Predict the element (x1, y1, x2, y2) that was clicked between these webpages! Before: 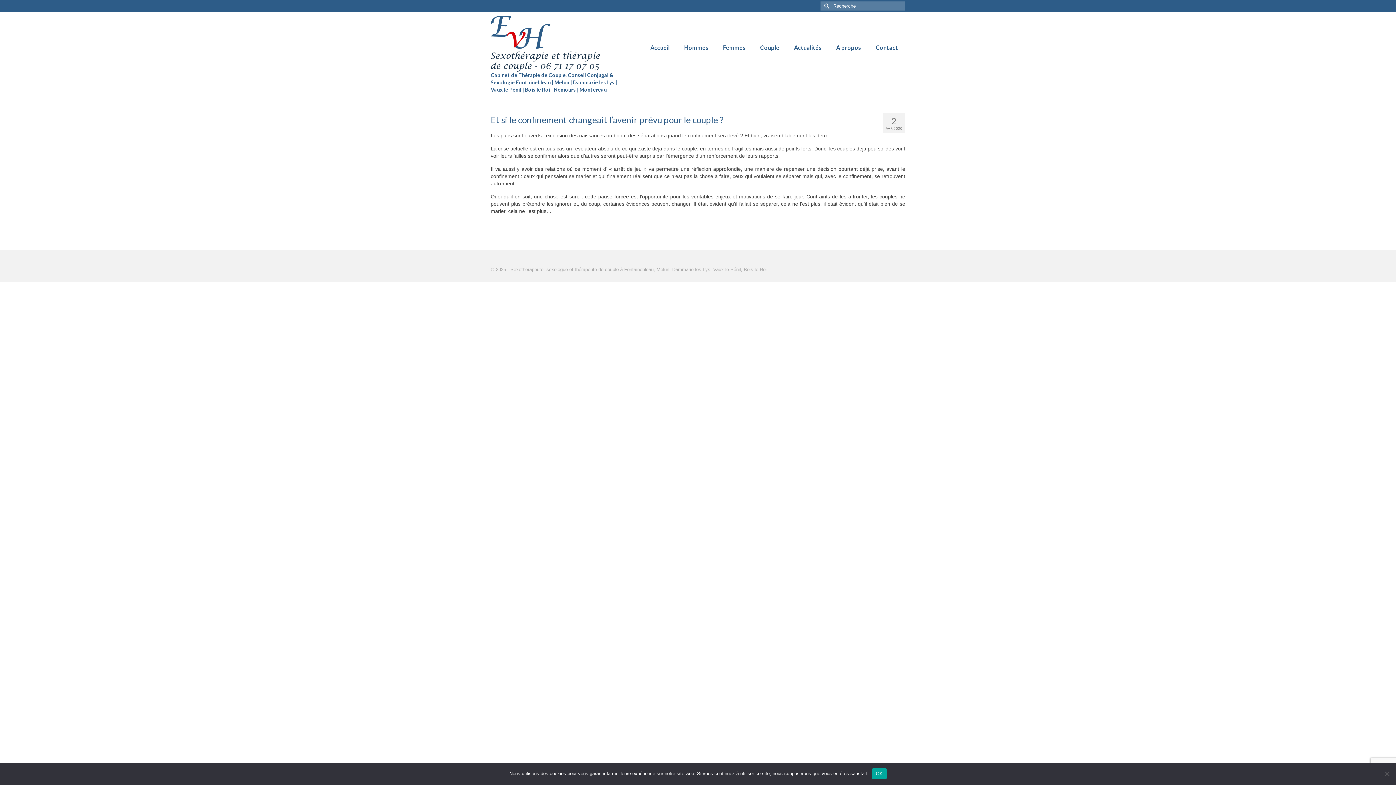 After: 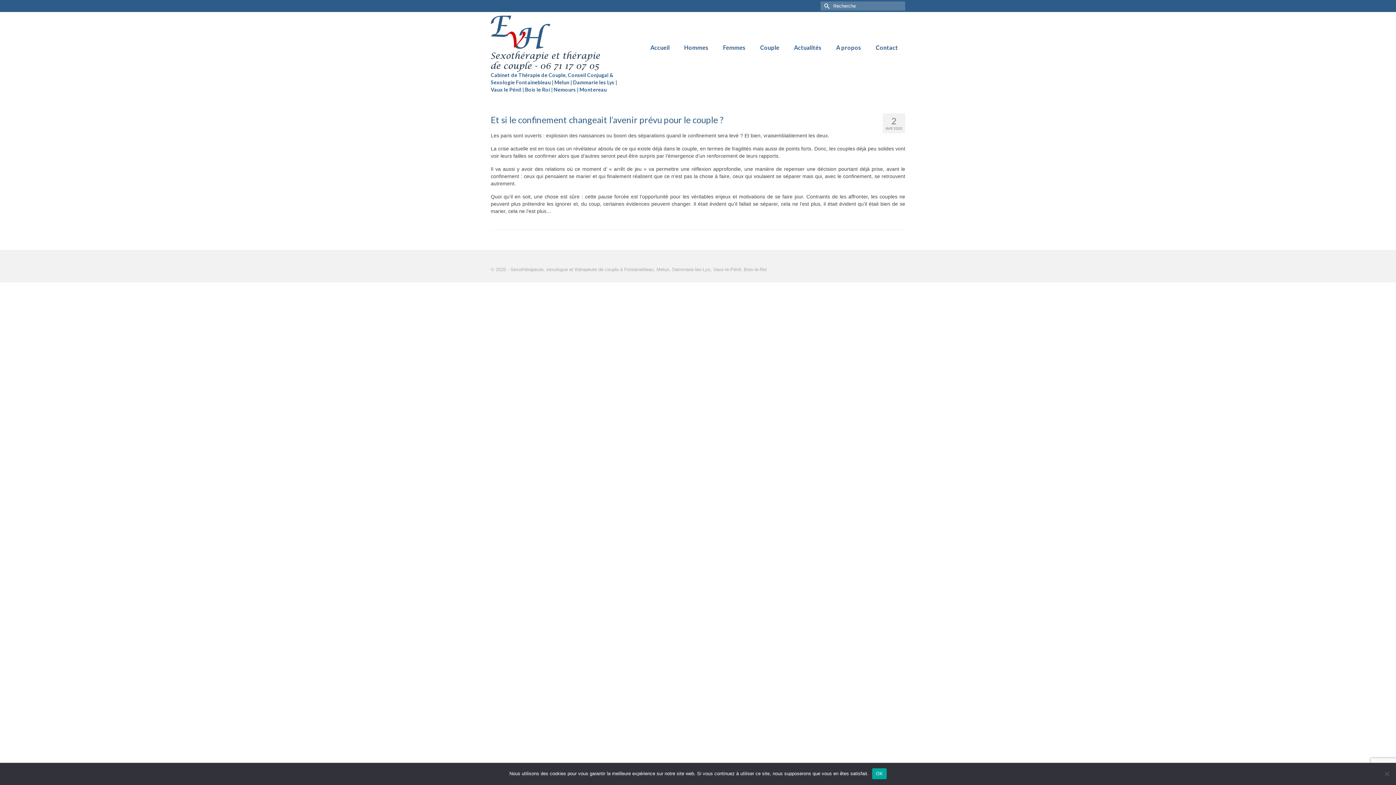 Action: bbox: (1375, 741, 1389, 752)